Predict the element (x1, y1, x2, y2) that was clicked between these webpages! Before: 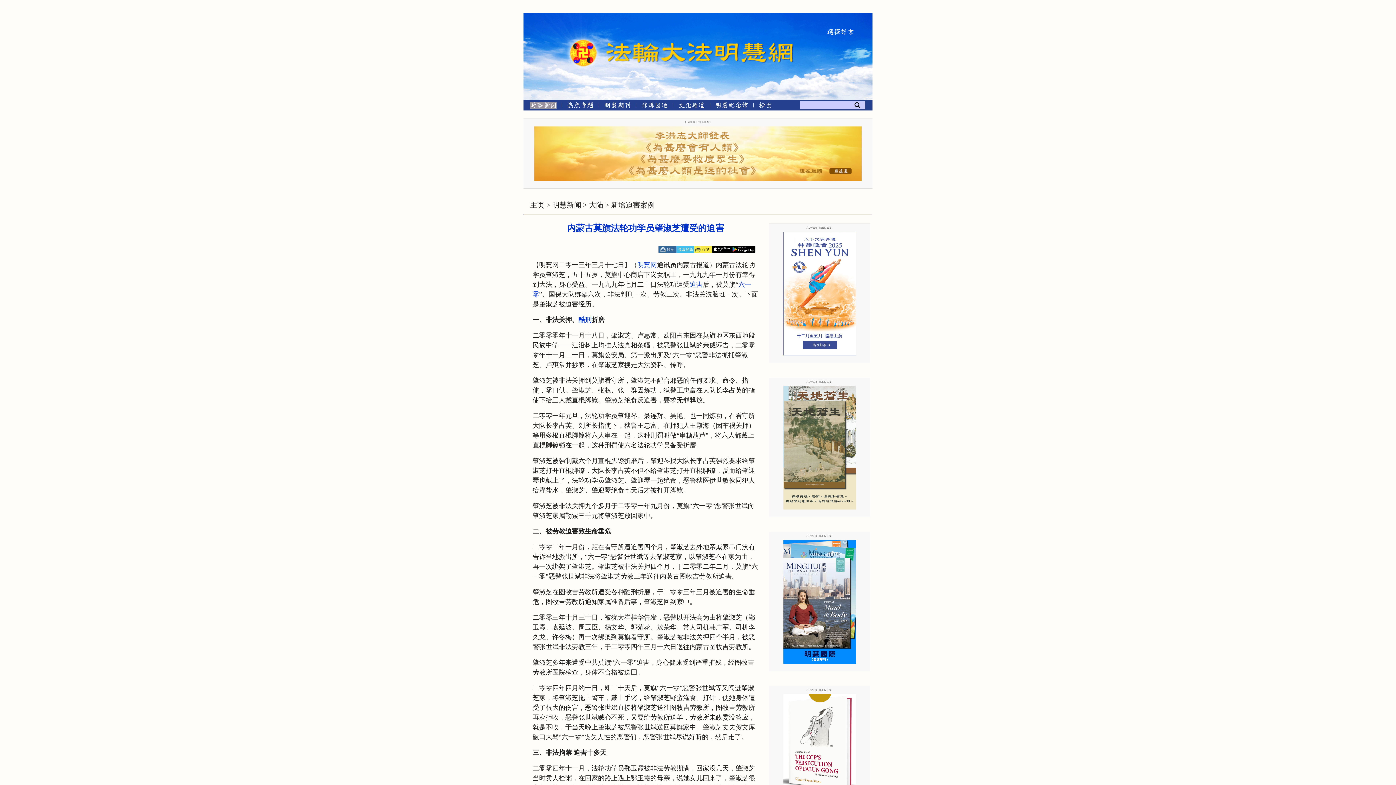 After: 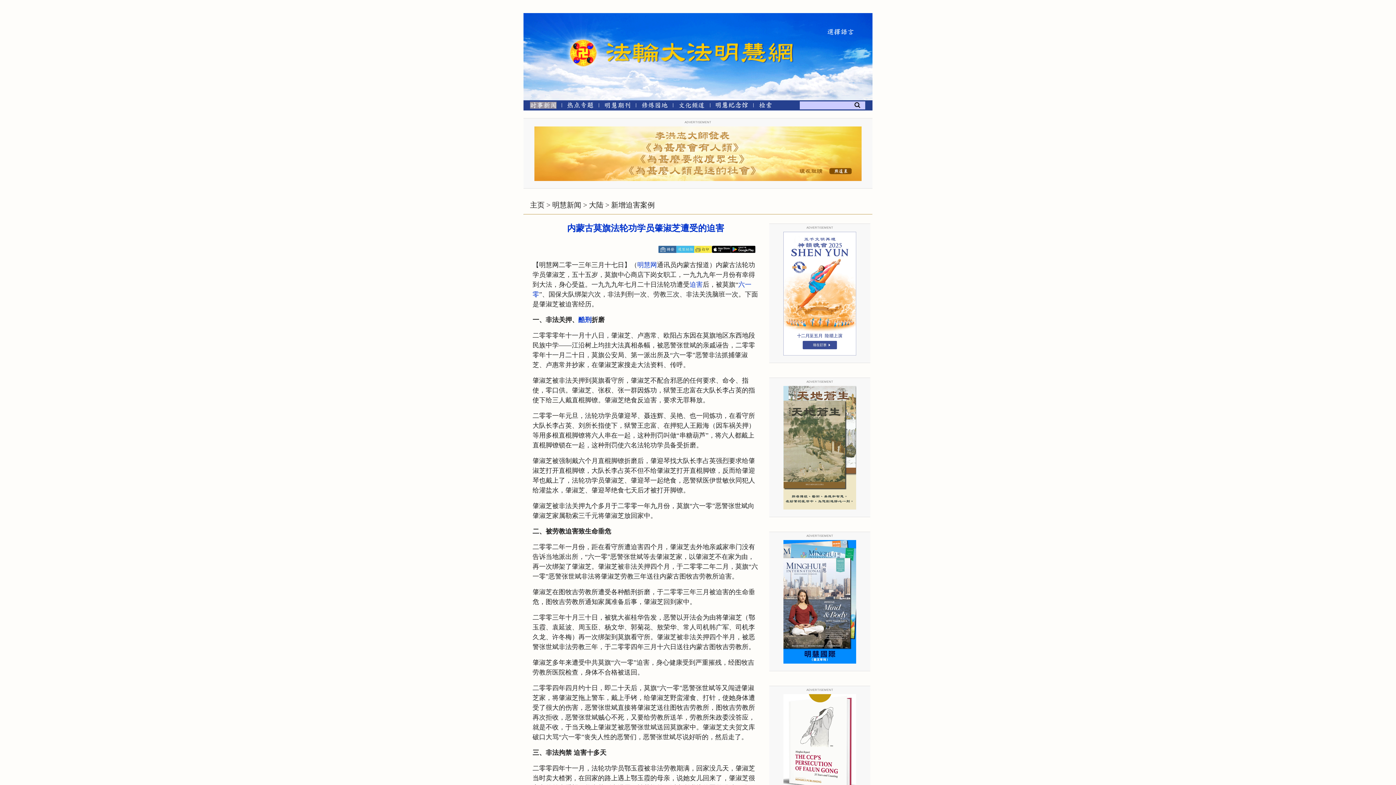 Action: bbox: (711, 247, 731, 252)